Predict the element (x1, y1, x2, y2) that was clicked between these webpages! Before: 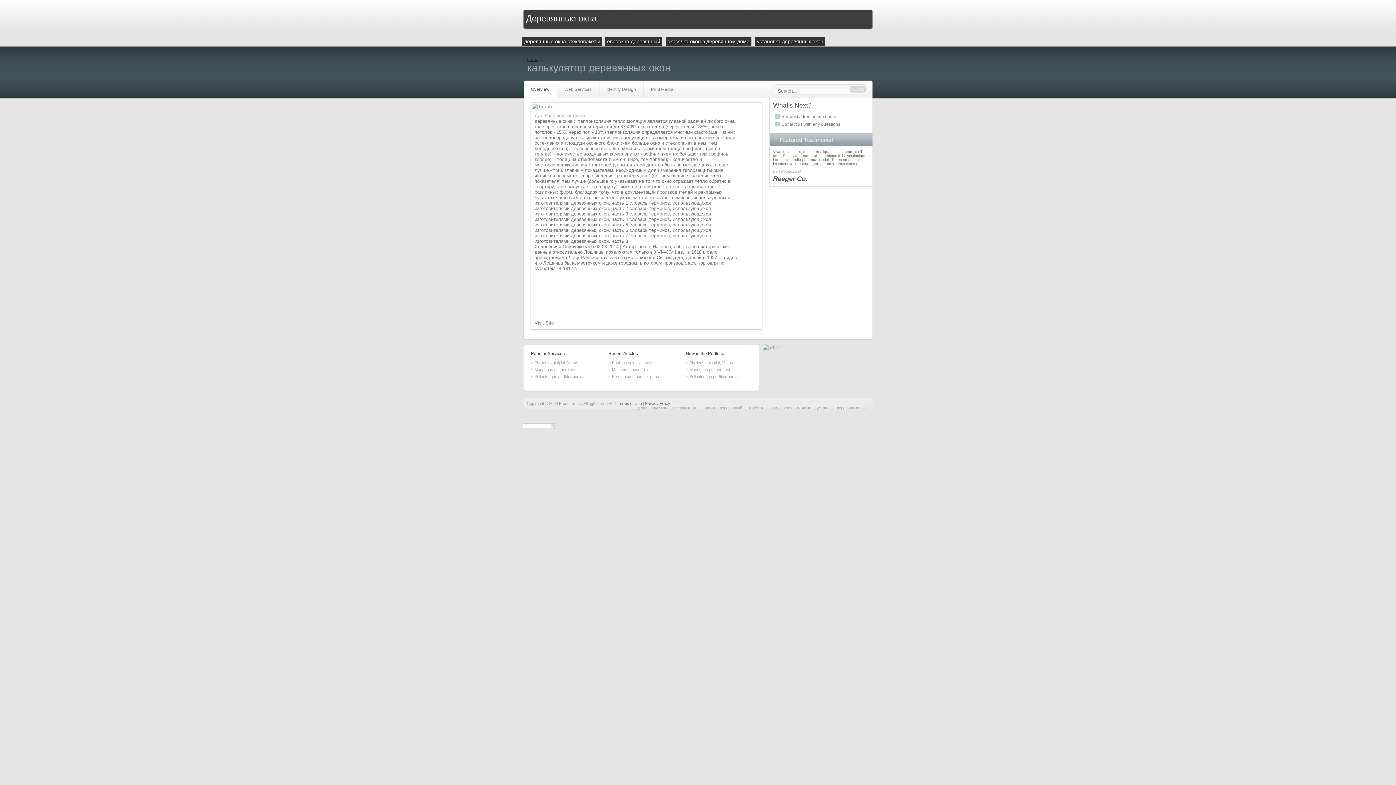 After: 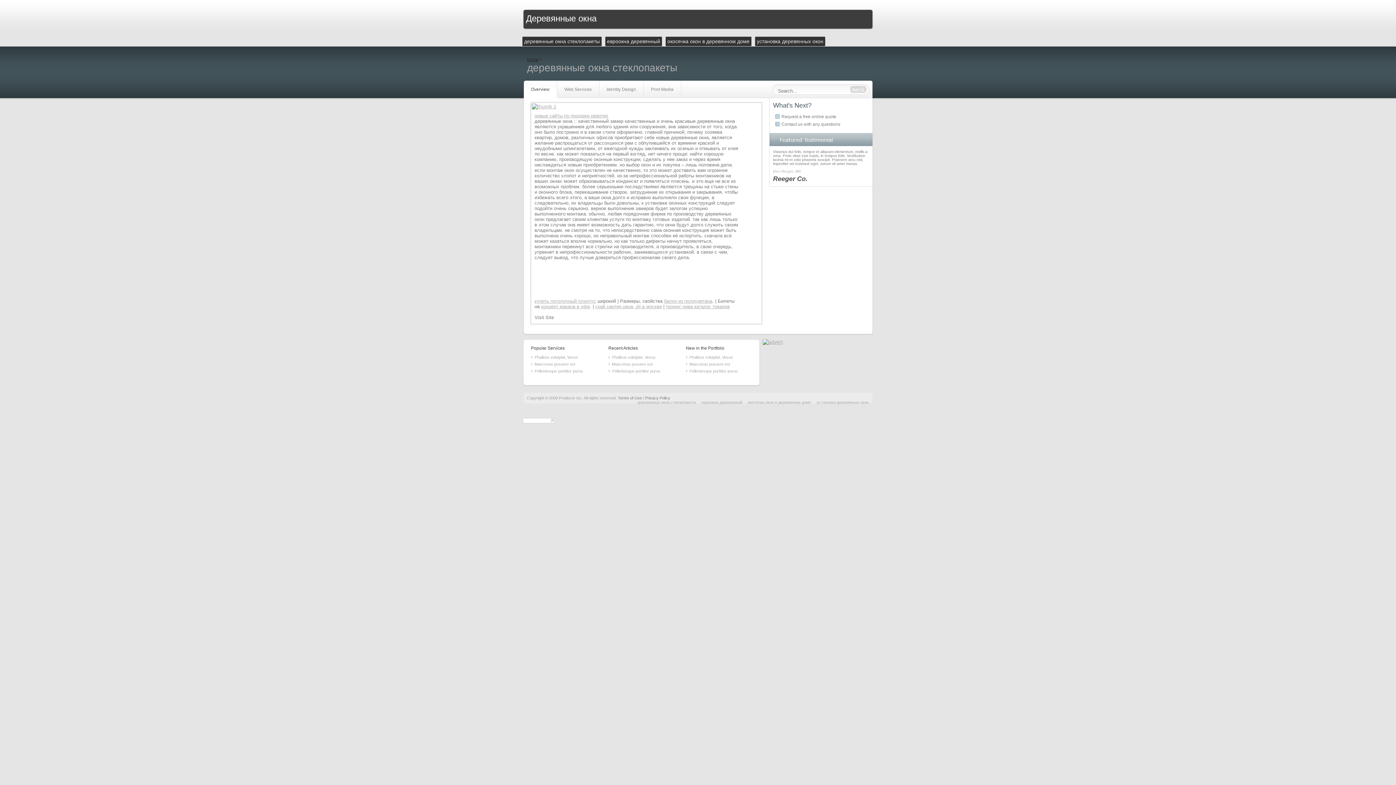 Action: bbox: (637, 405, 696, 410) label: деревянные окна стеклопакеты